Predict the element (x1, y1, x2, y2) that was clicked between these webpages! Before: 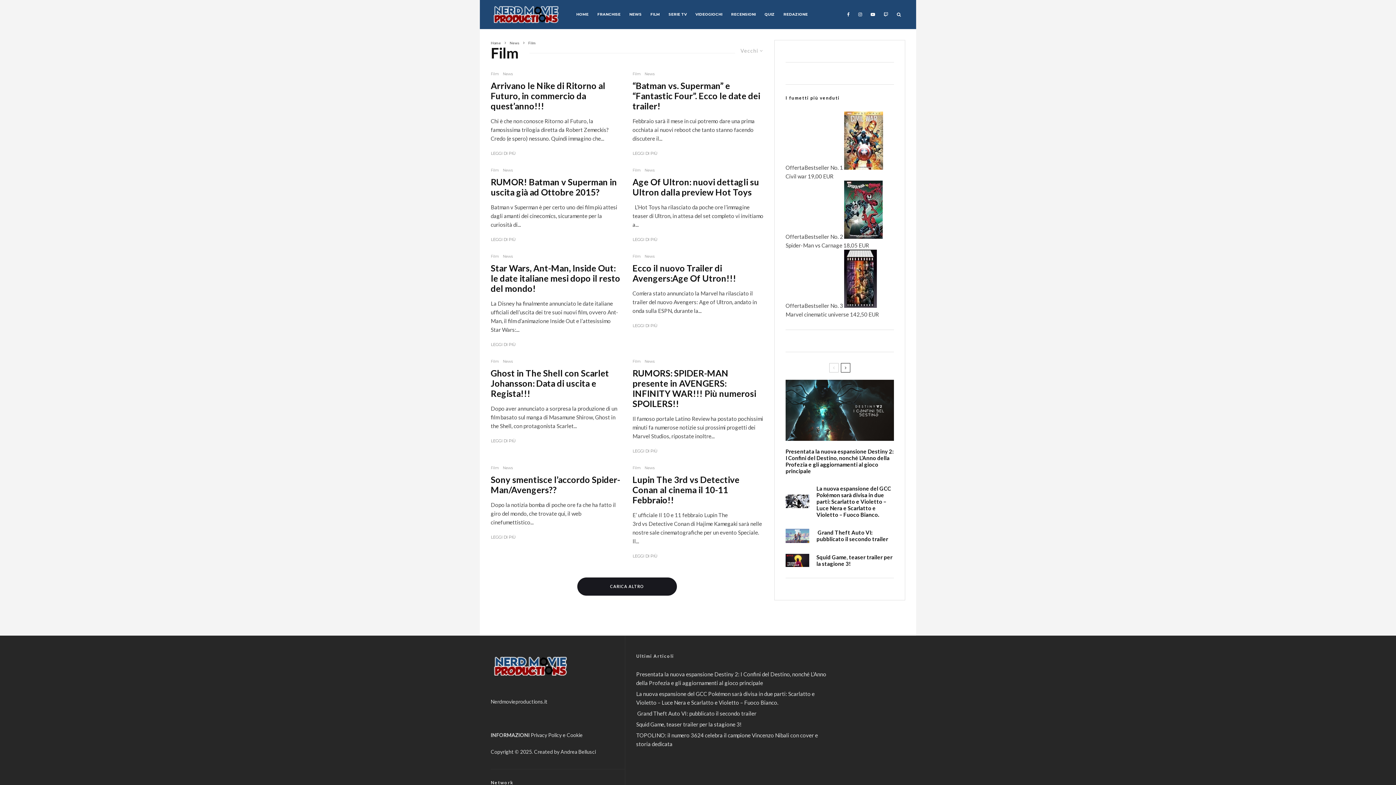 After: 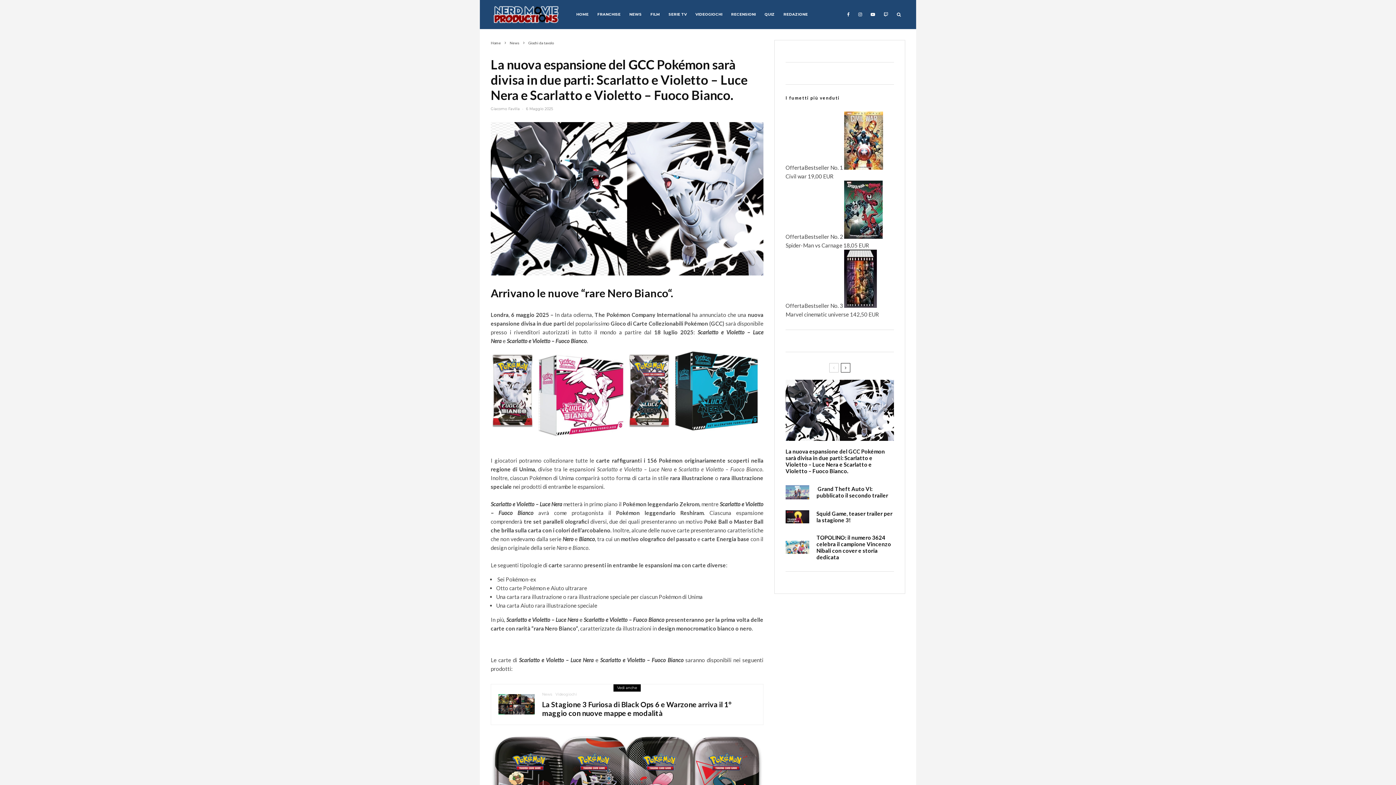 Action: label: La nuova espansione del GCC Pokémon sarà divisa in due parti: Scarlatto e Violetto – Luce Nera e Scarlatto e Violetto – Fuoco Bianco. bbox: (816, 485, 894, 518)